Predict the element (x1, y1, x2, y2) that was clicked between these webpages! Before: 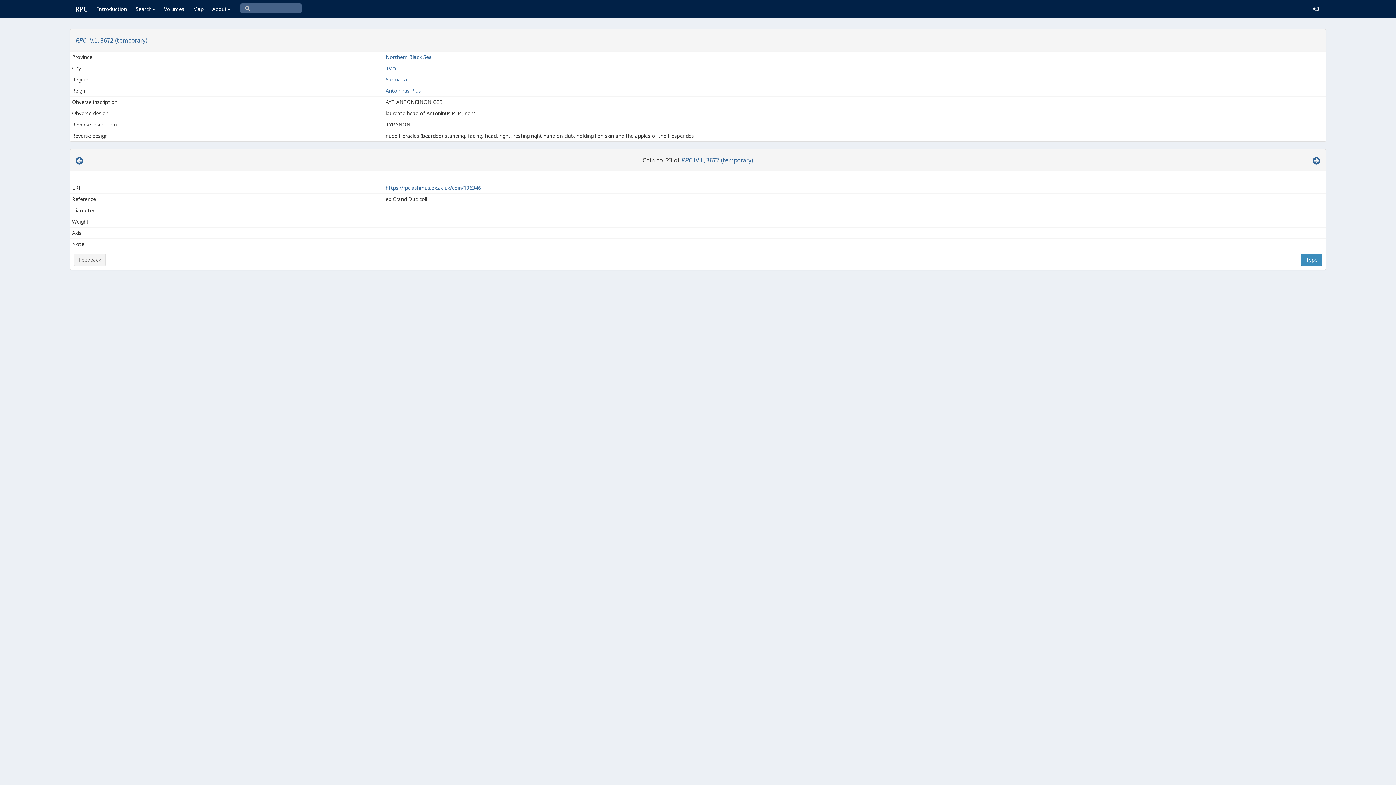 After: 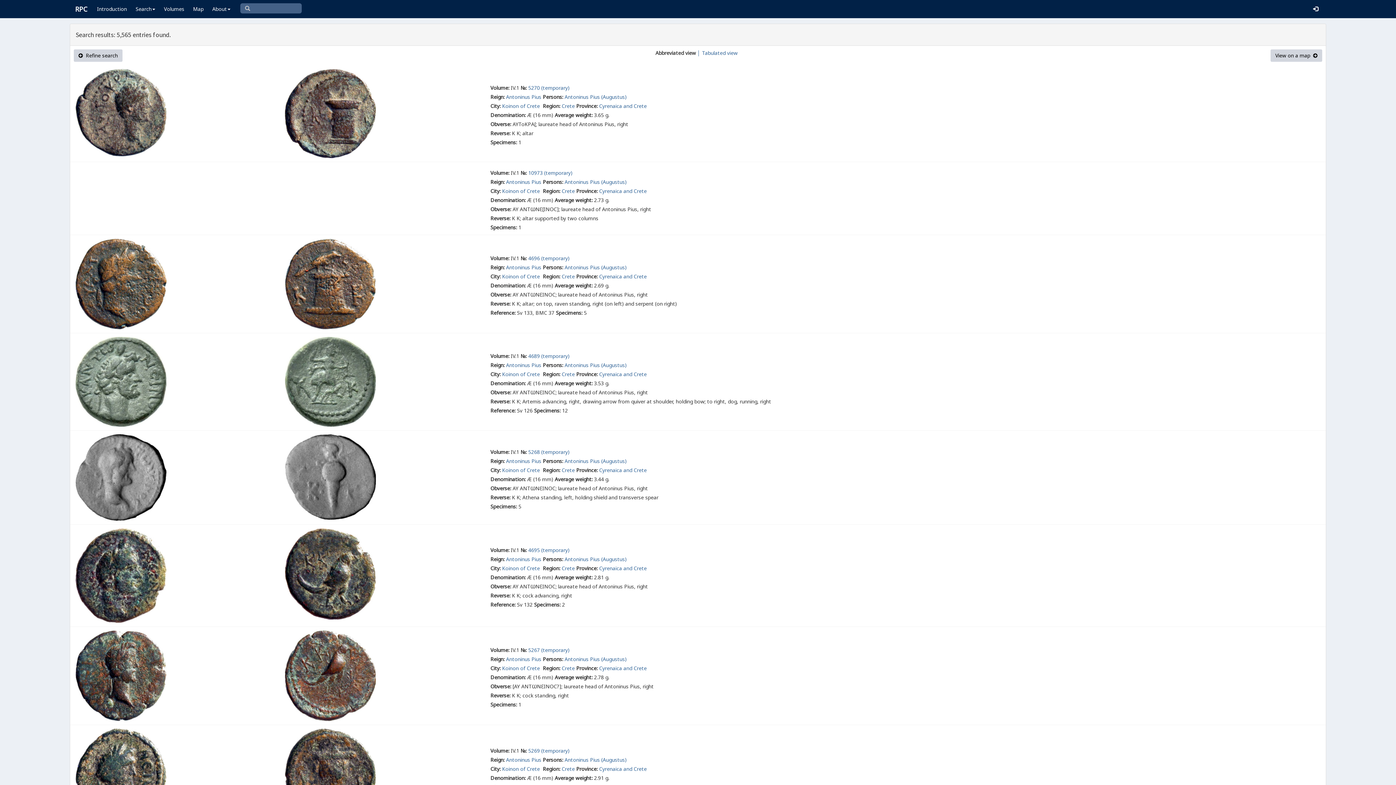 Action: label: Antoninus Pius bbox: (385, 87, 421, 94)